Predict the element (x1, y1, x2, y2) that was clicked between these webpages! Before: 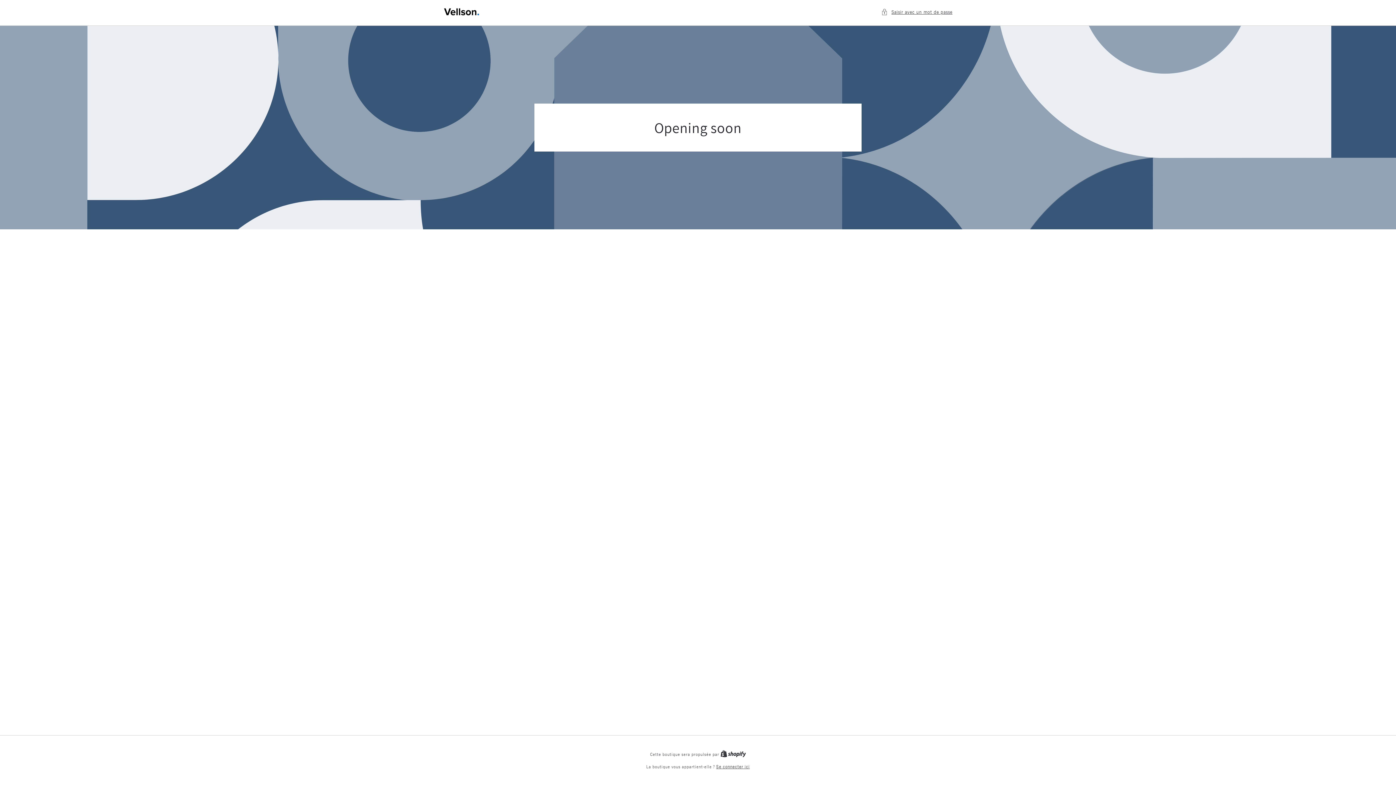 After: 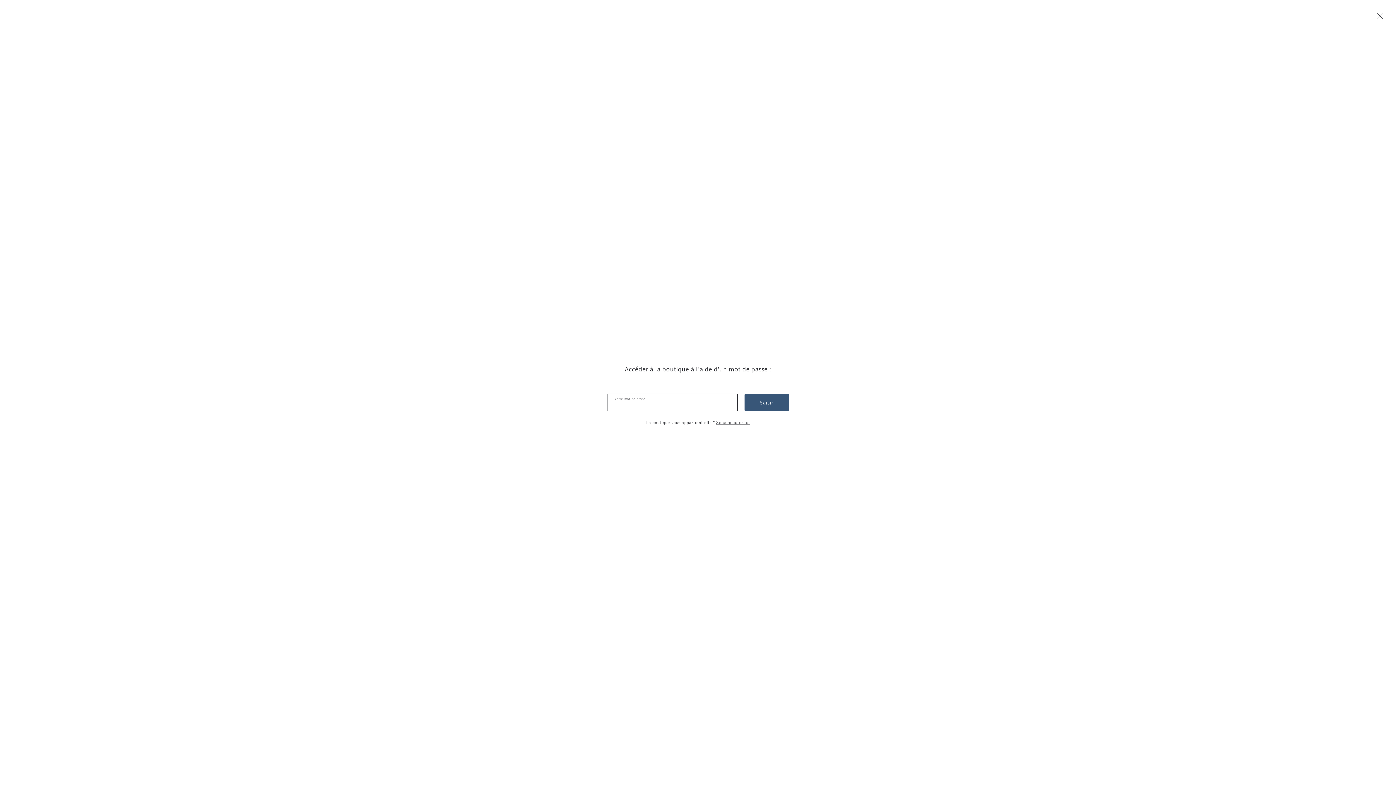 Action: bbox: (881, 7, 952, 16) label: Saisir avec un mot de passe